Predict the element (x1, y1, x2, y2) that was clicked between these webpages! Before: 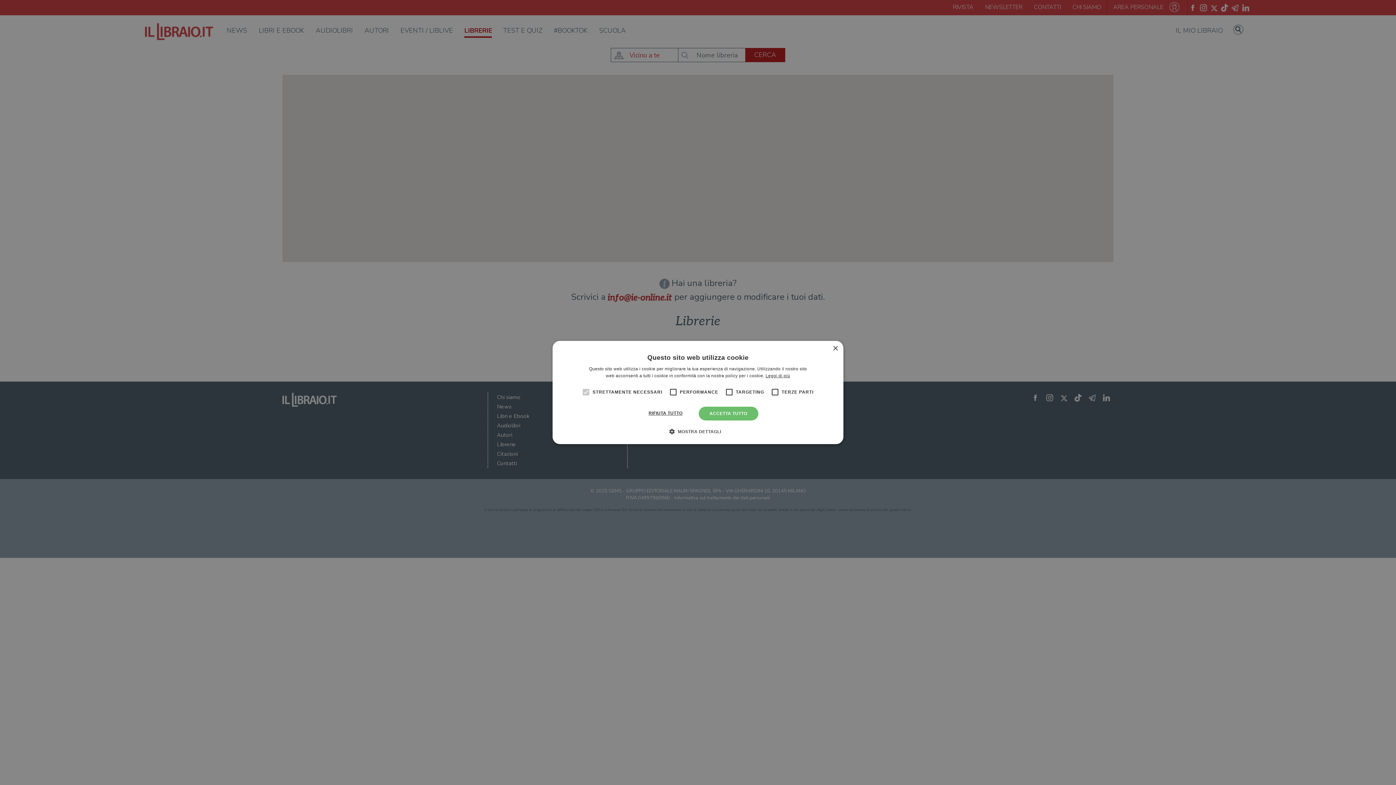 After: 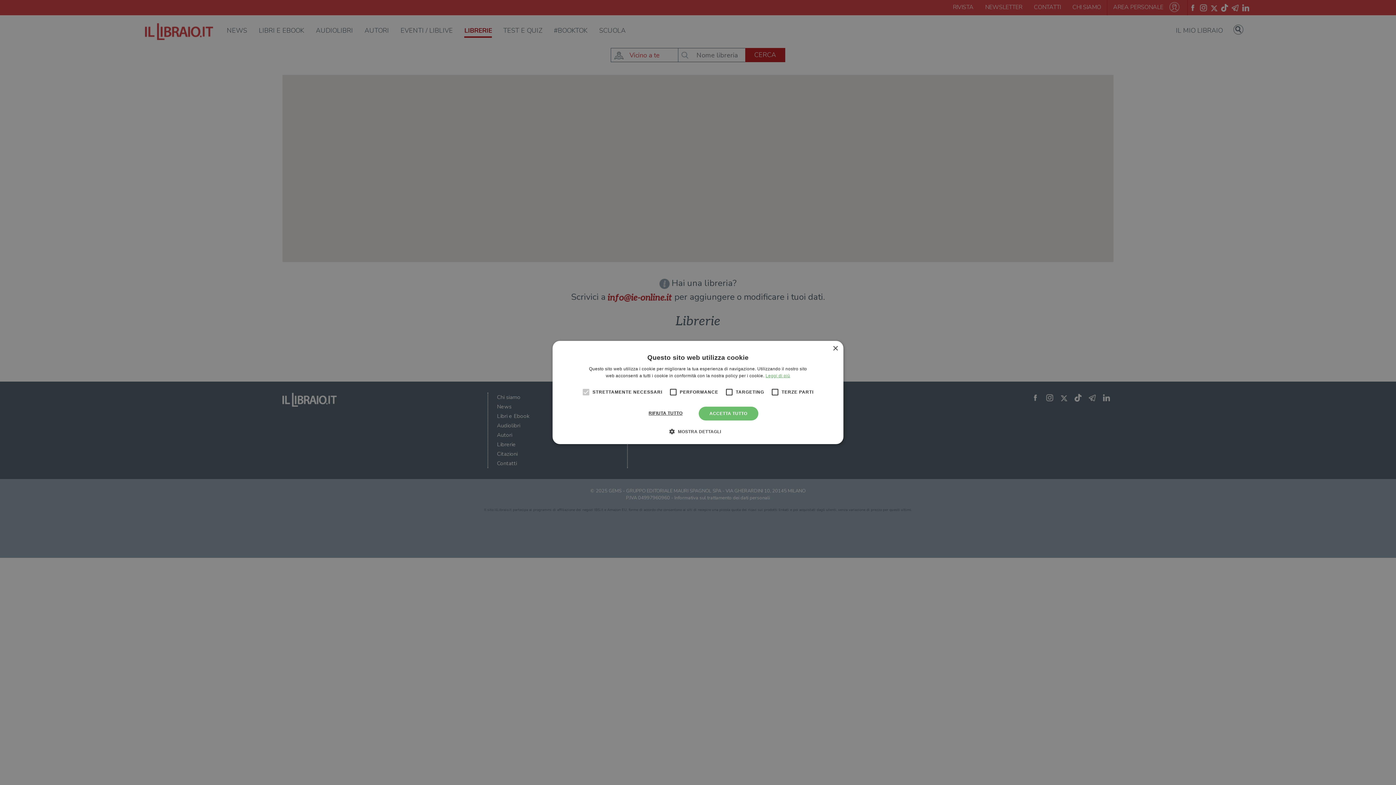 Action: label: Leggi di più, opens a new window bbox: (765, 373, 790, 378)